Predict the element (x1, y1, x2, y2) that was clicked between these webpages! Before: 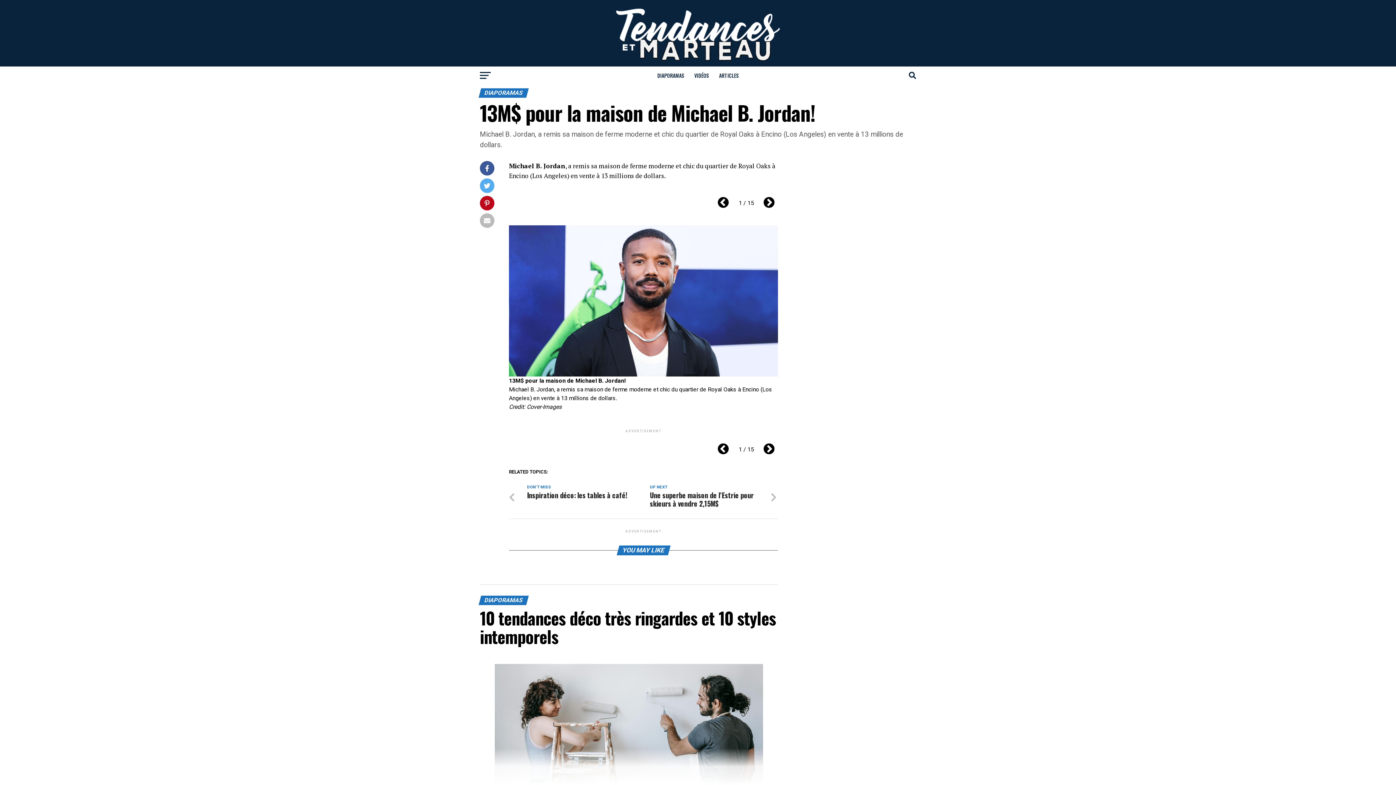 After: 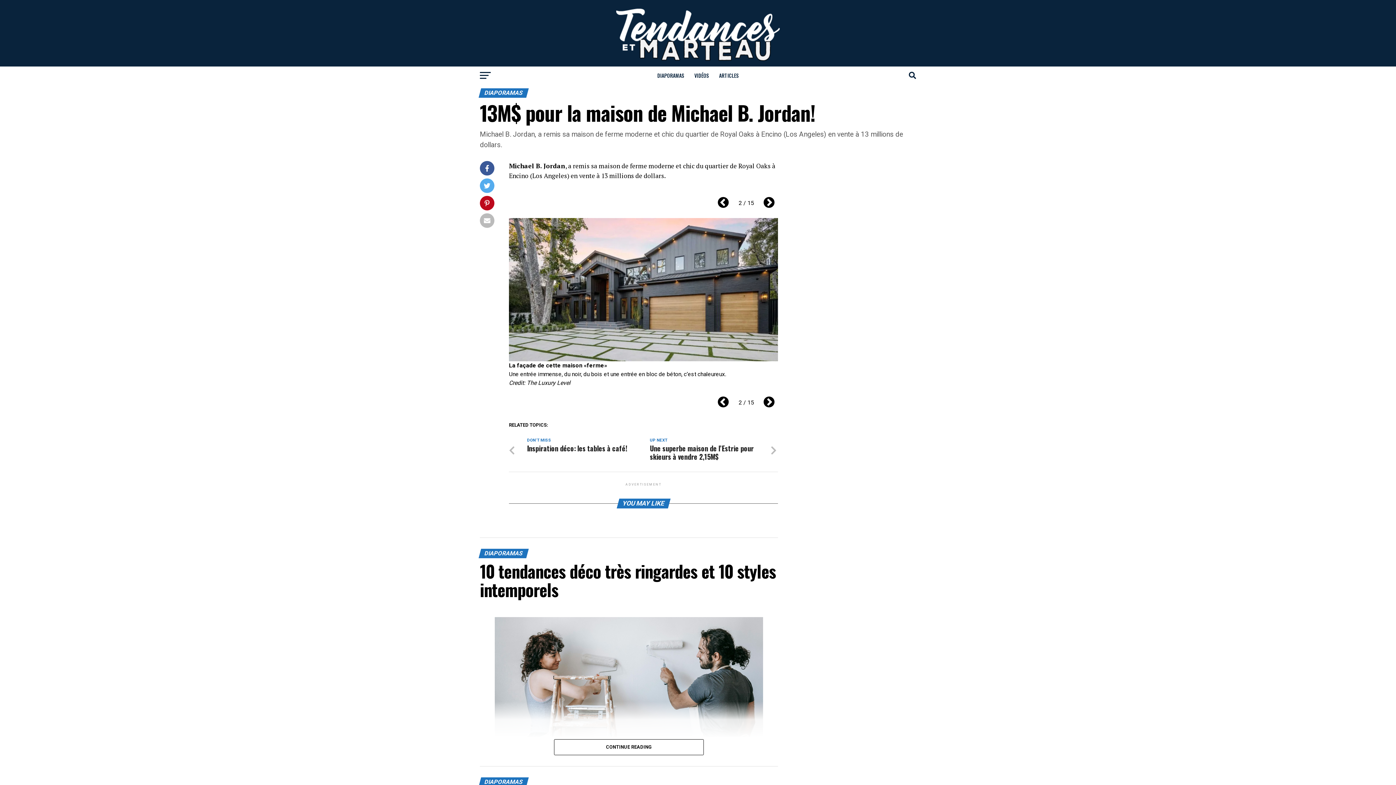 Action: bbox: (757, 193, 778, 212)